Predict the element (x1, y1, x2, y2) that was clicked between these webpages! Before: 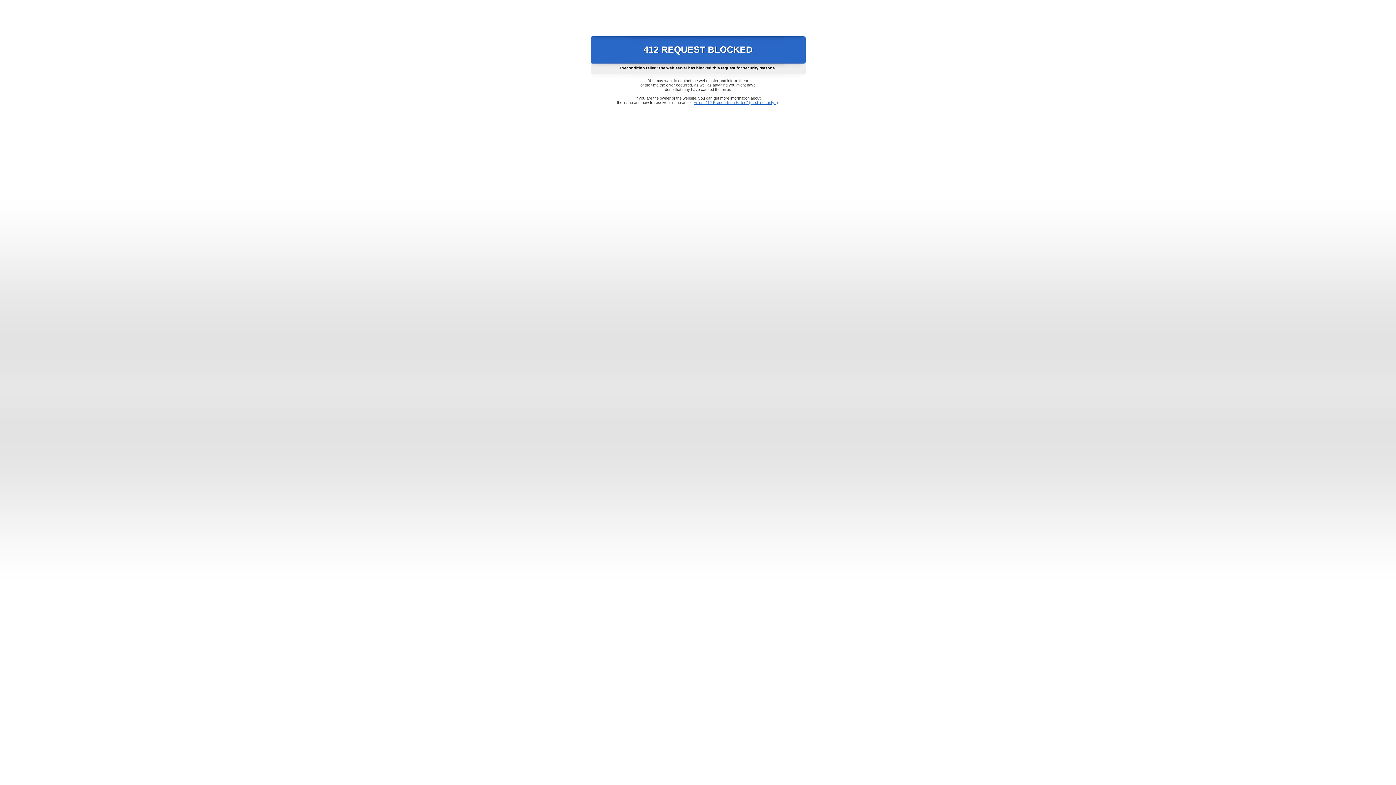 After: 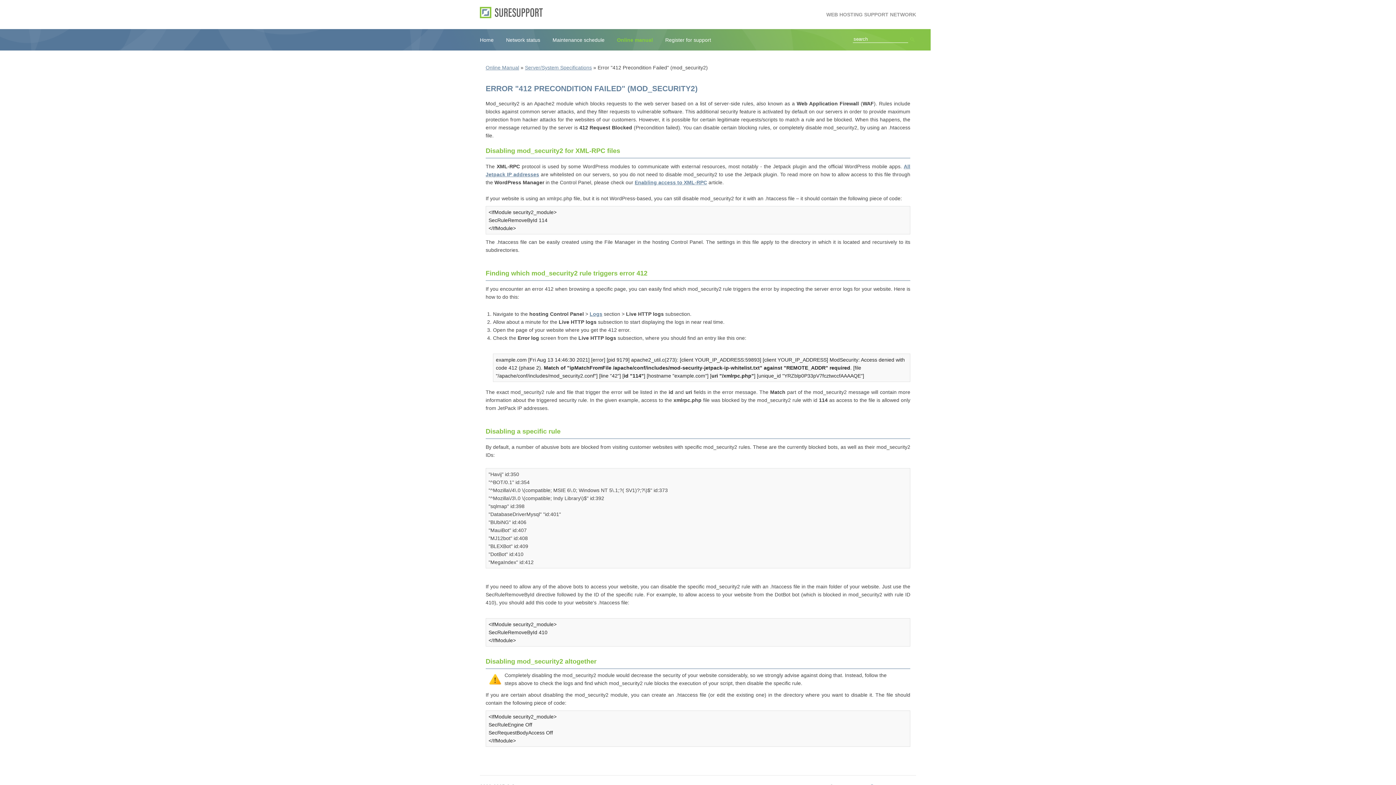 Action: label: Error "412 Precondition Failed" (mod_security2) bbox: (693, 100, 778, 104)